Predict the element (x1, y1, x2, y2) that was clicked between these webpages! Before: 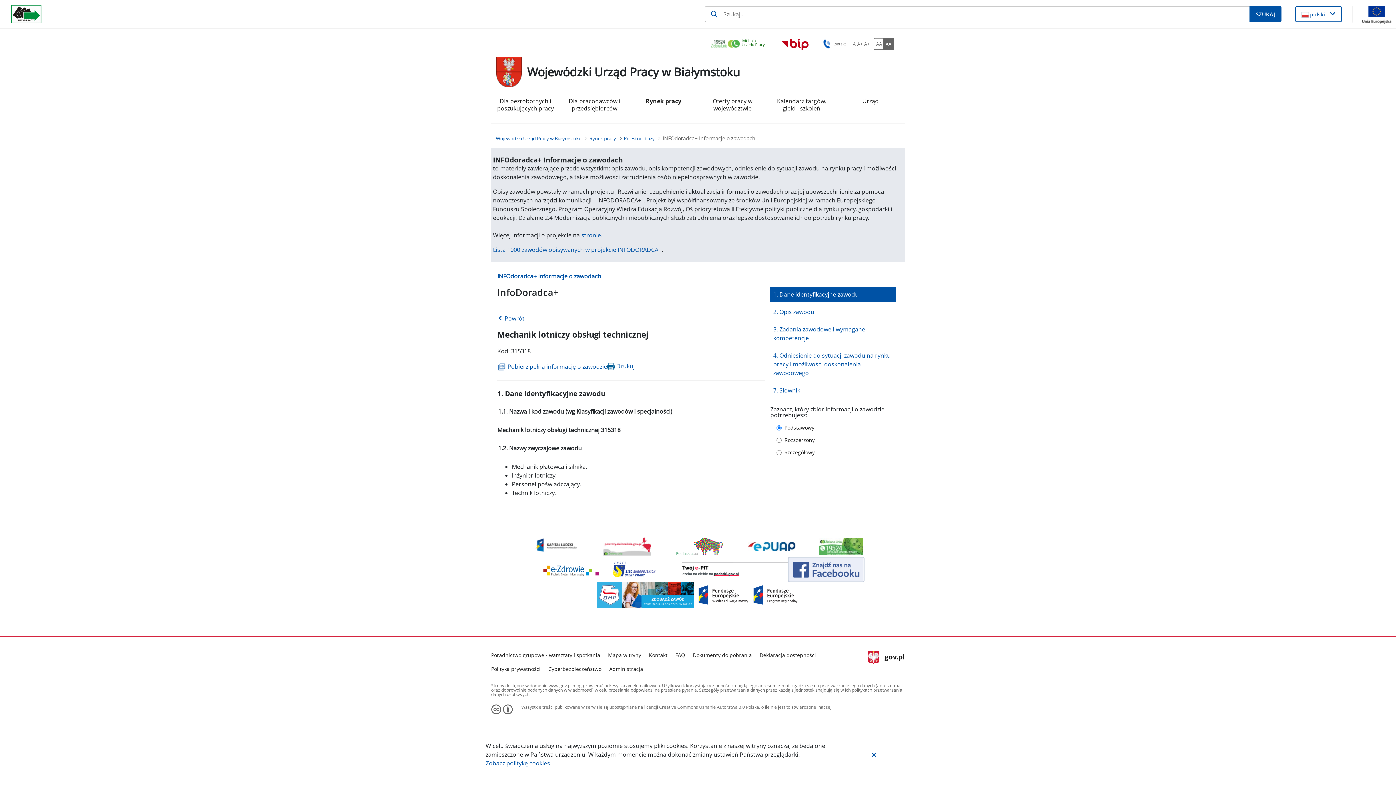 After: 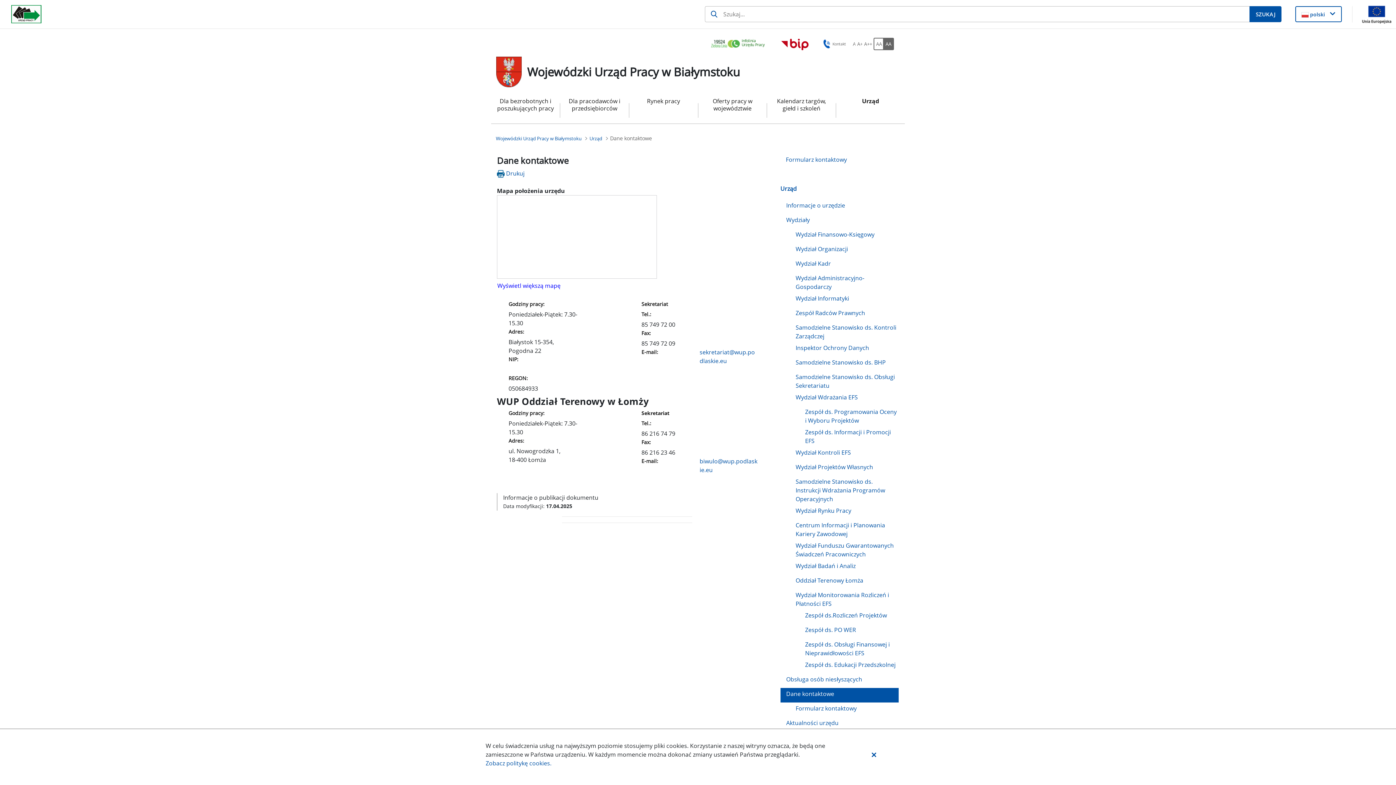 Action: label:  Kontakt bbox: (821, 38, 846, 49)